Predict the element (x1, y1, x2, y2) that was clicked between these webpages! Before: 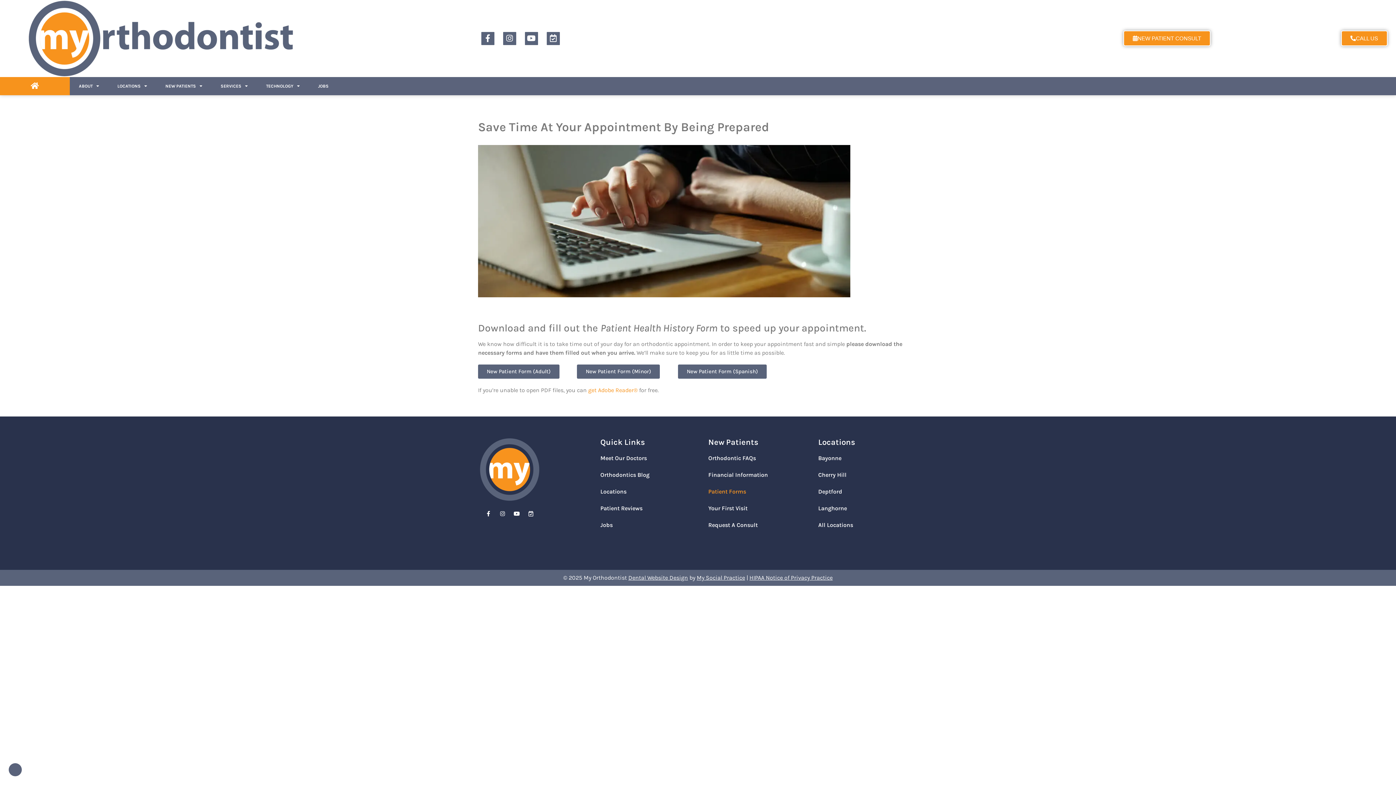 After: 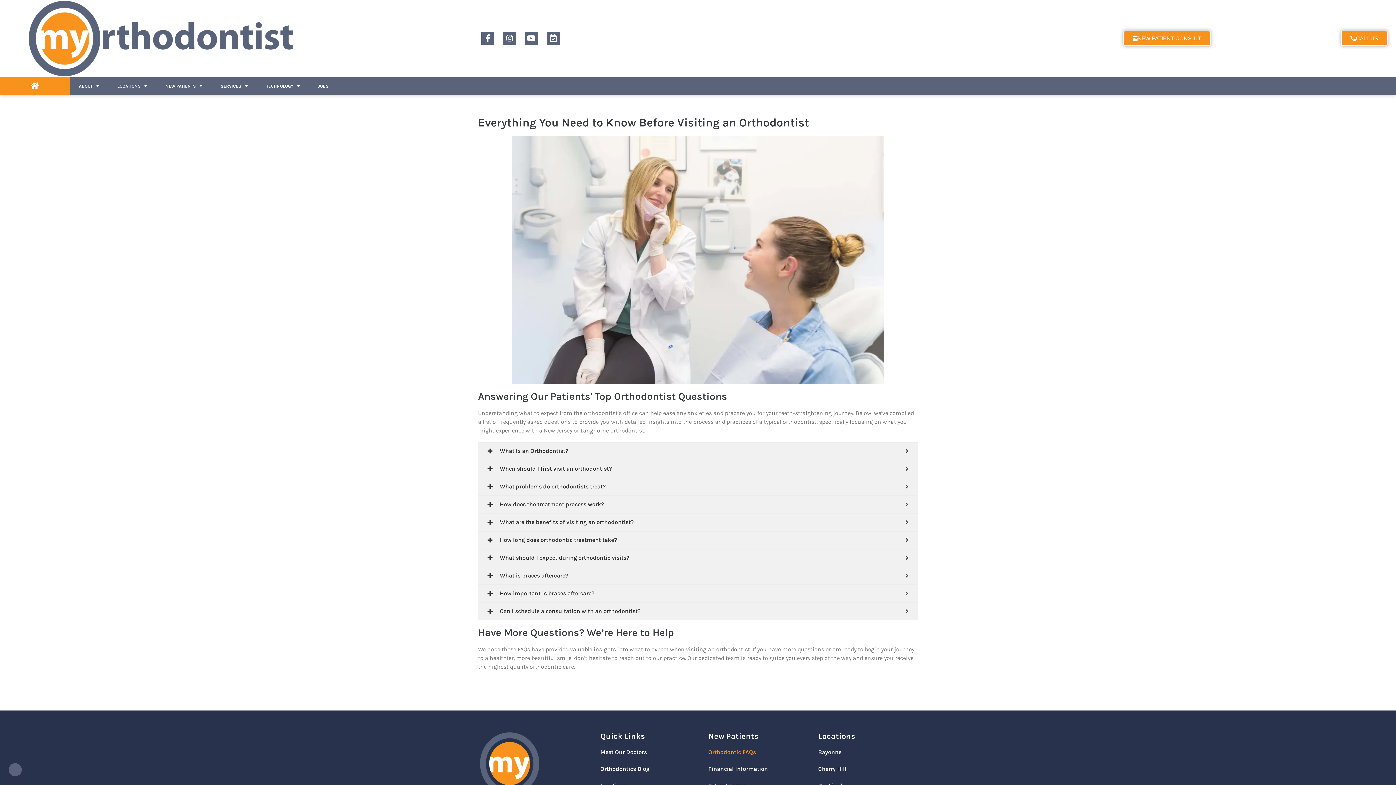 Action: label: Orthodontic FAQs bbox: (708, 450, 818, 466)